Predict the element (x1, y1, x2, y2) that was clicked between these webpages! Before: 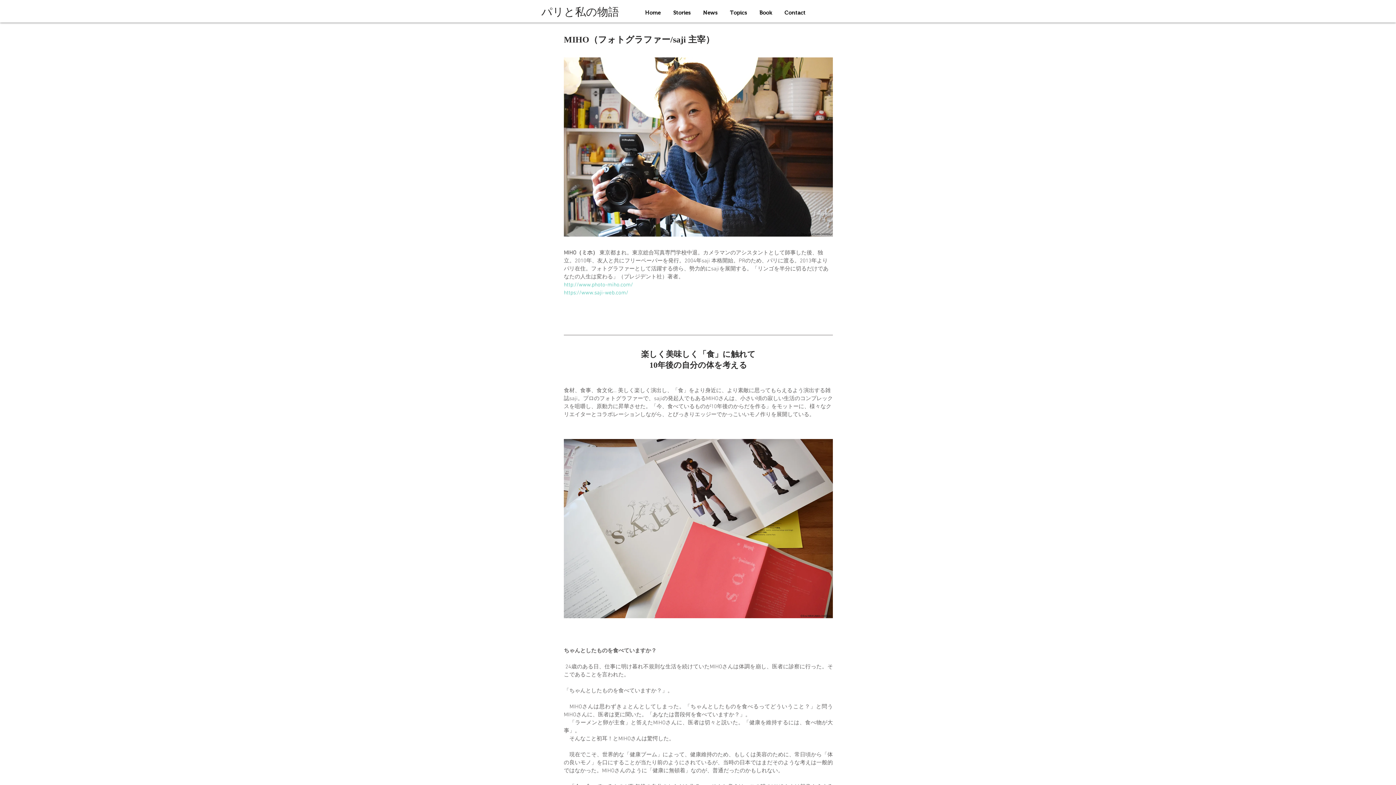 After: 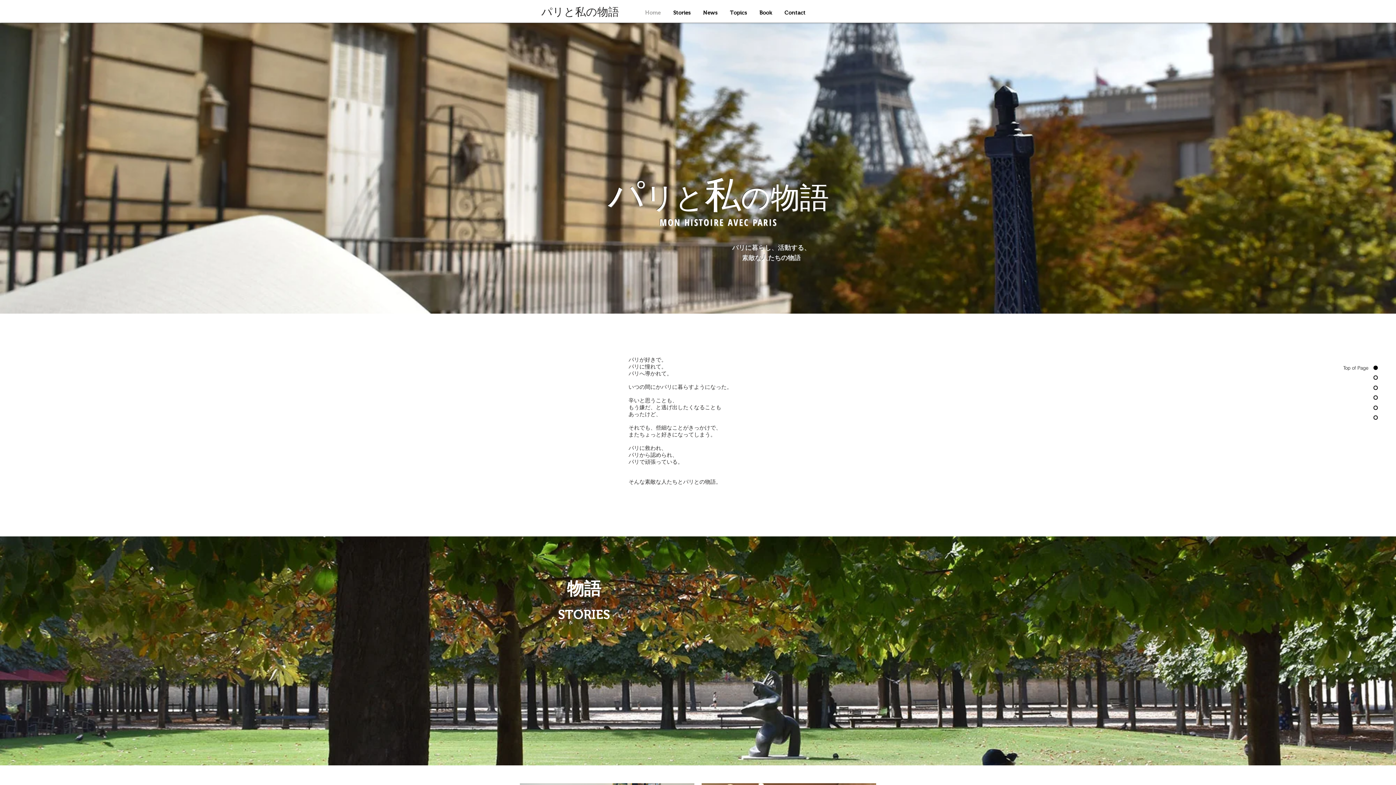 Action: bbox: (638, 4, 667, 20) label: Home